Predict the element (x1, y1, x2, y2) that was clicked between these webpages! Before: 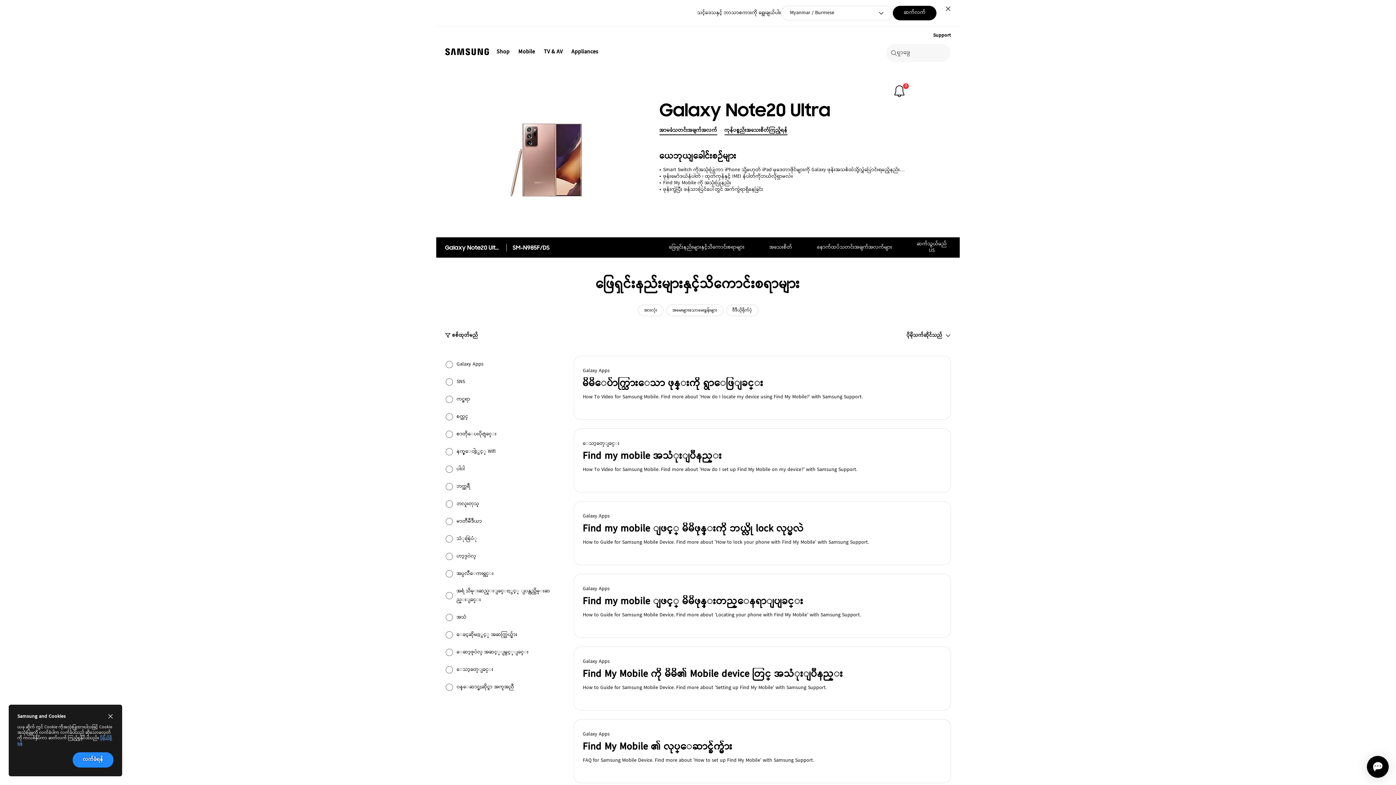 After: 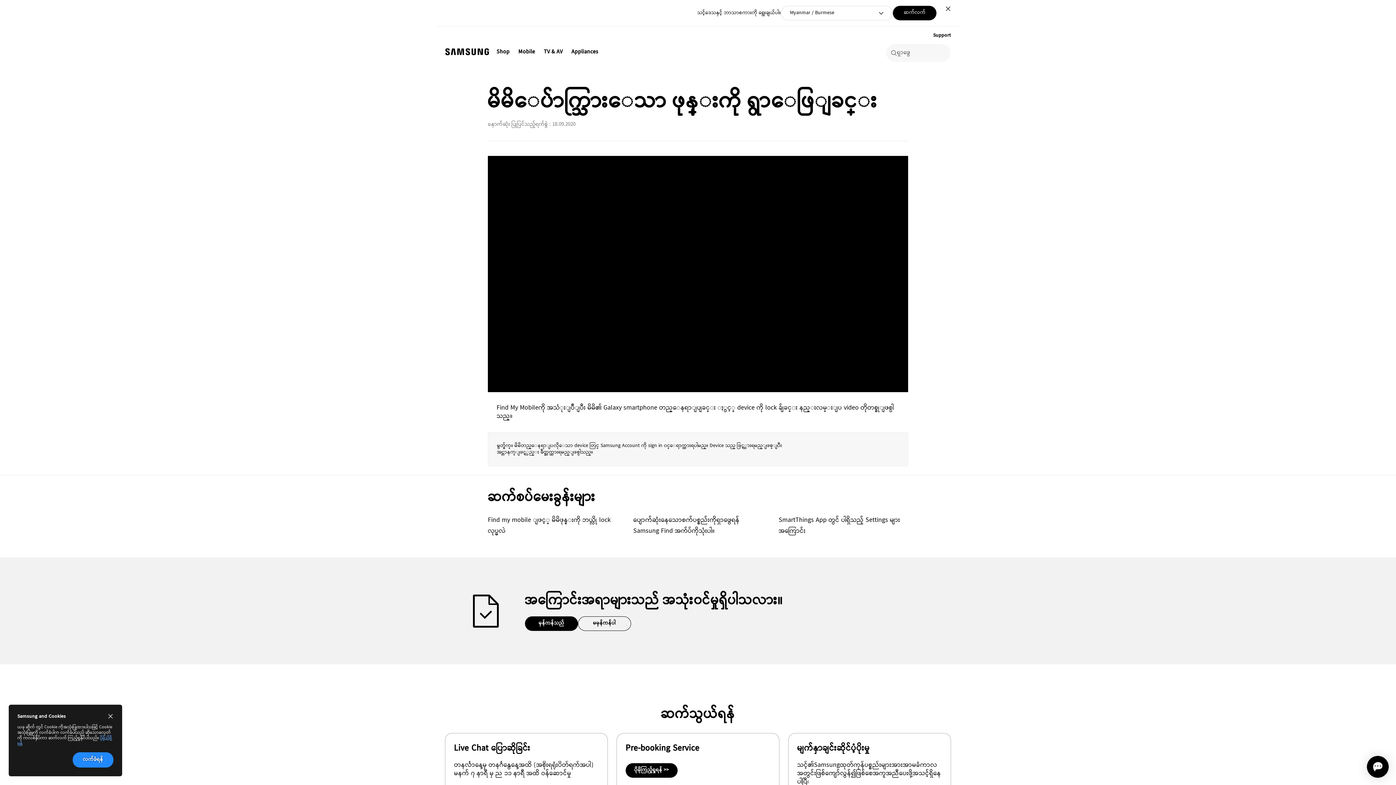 Action: label: Galaxy Apps
မိမိေပ်ာက္သြားေသာ ဖုန္းကို ရွာေဖြျခင္း
How To Video for Samsung Mobile. Find more about 'How do I locate my device using Find My Mobile?' with Samsung Support. bbox: (573, 356, 951, 420)